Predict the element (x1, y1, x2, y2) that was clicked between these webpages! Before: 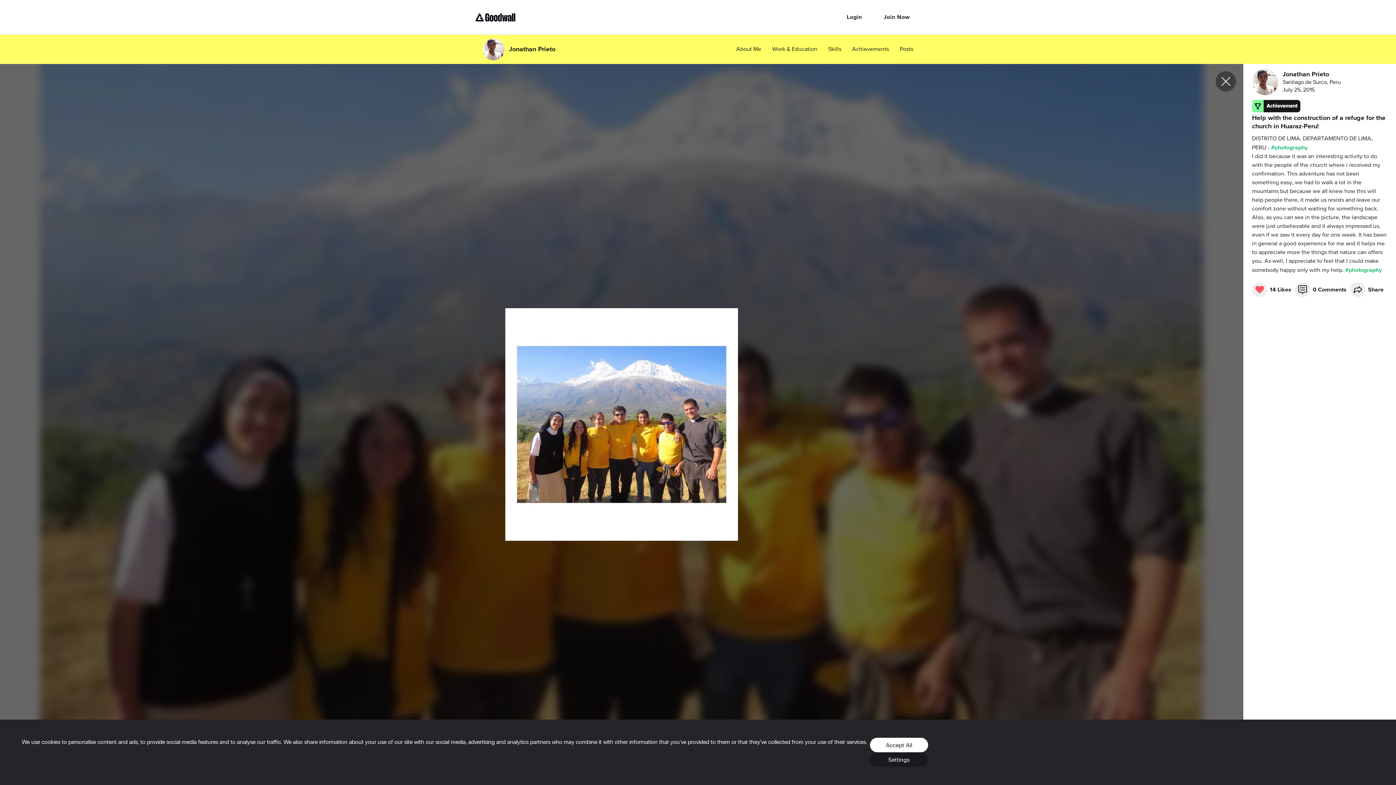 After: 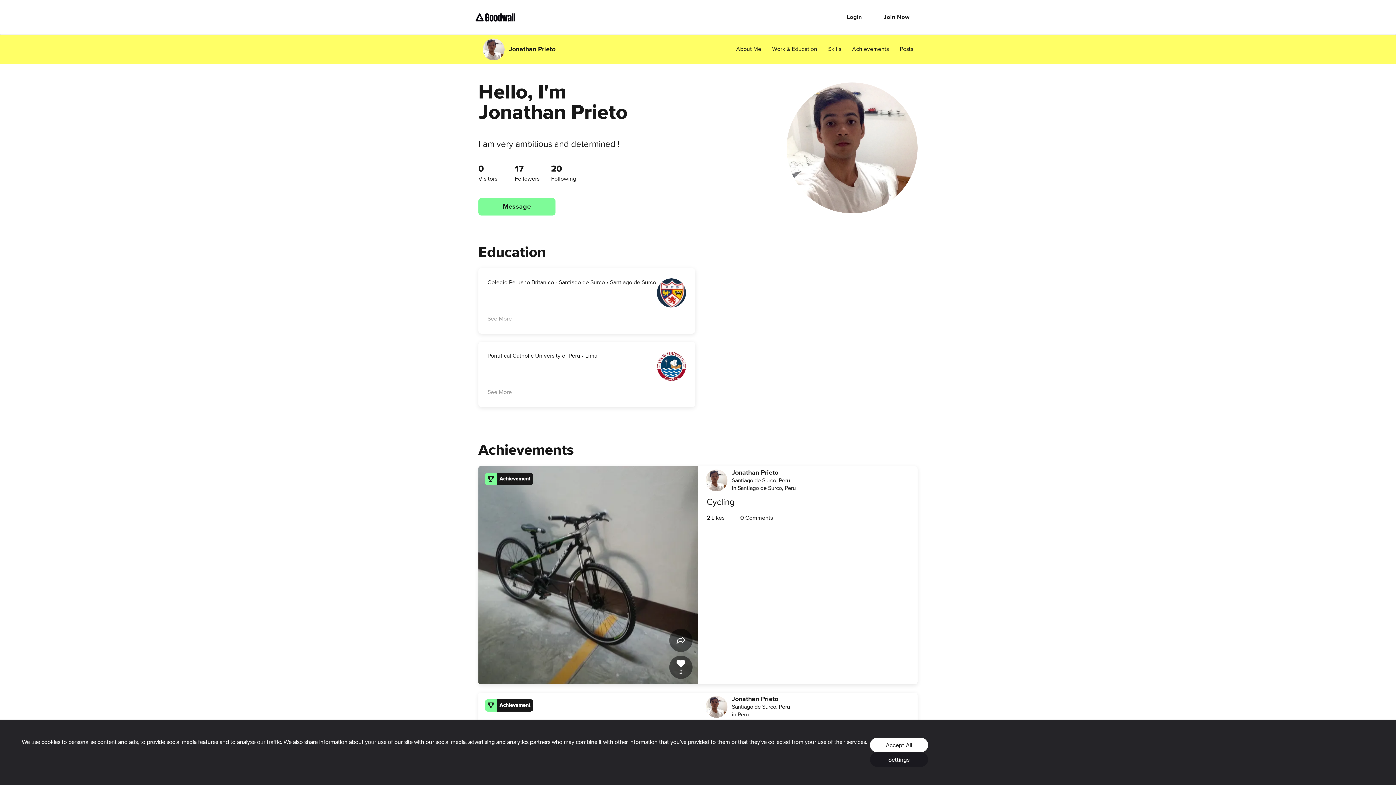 Action: bbox: (482, 38, 555, 60) label: Jonathan Prieto